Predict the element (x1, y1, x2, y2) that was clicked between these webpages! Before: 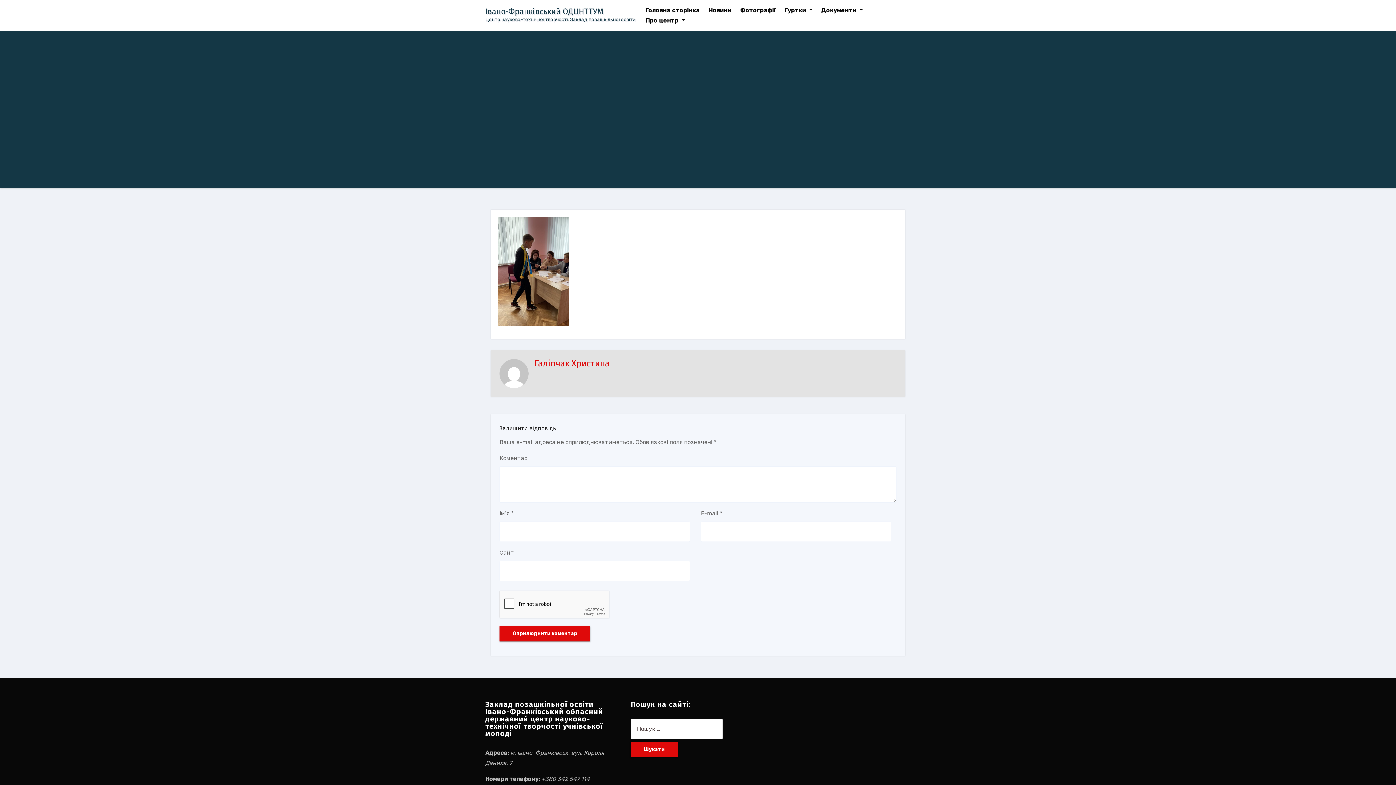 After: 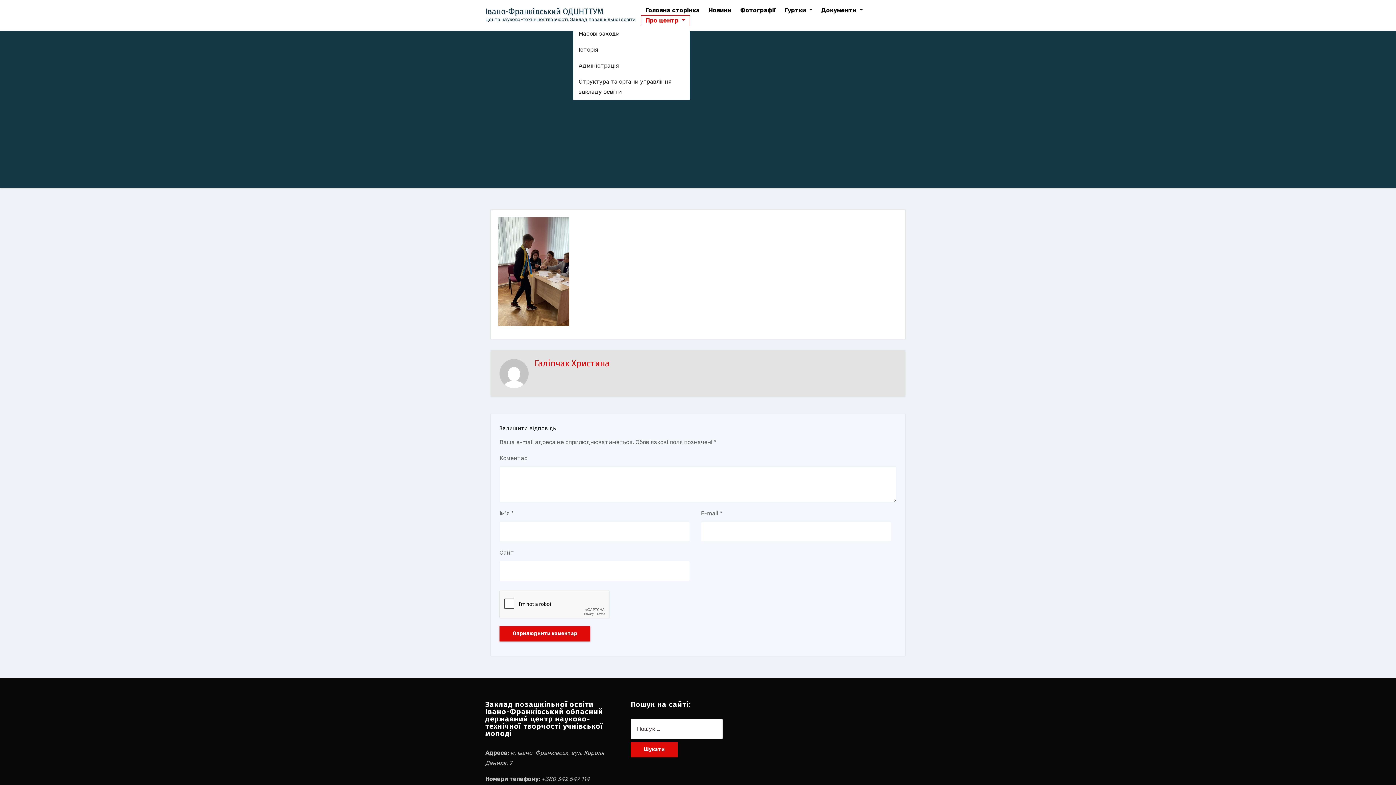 Action: label: Про центр  bbox: (641, 15, 689, 25)